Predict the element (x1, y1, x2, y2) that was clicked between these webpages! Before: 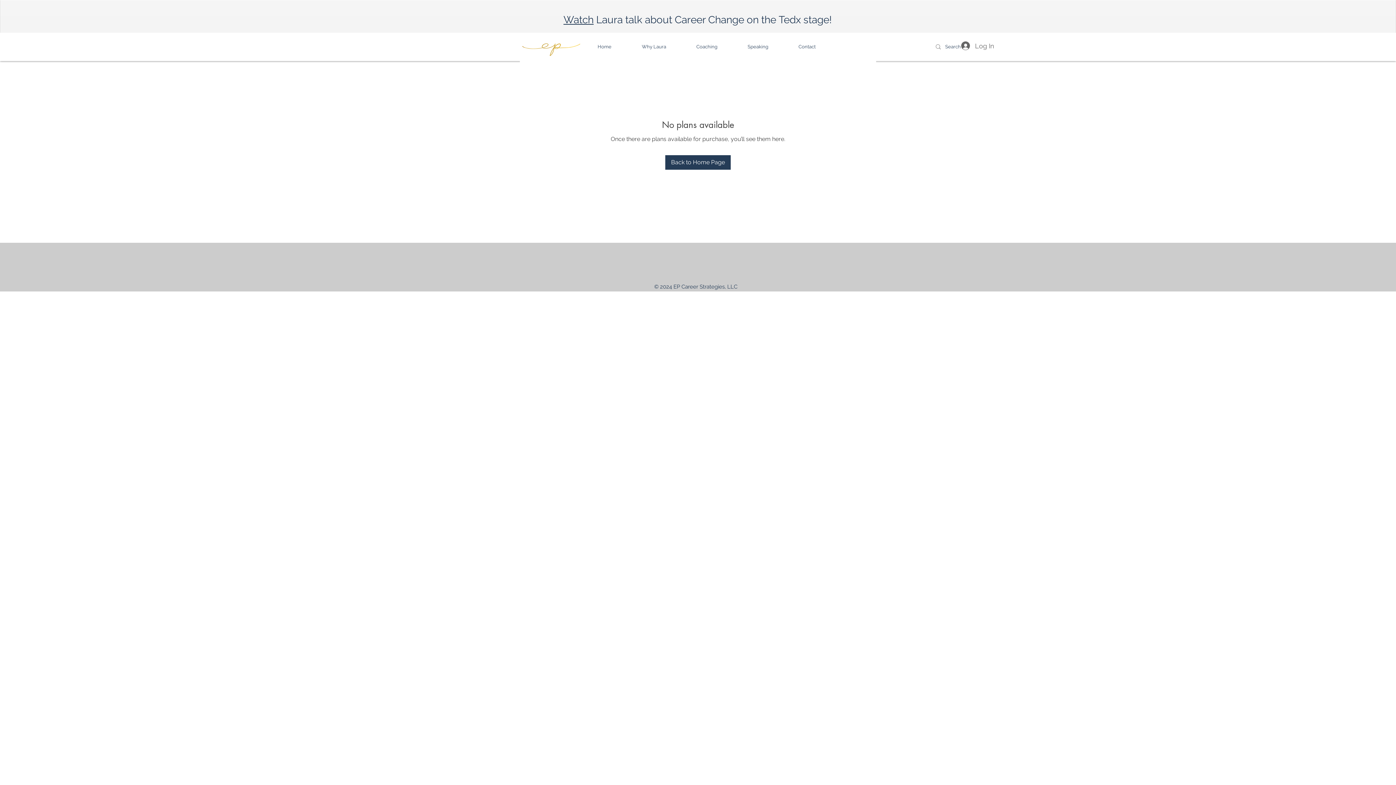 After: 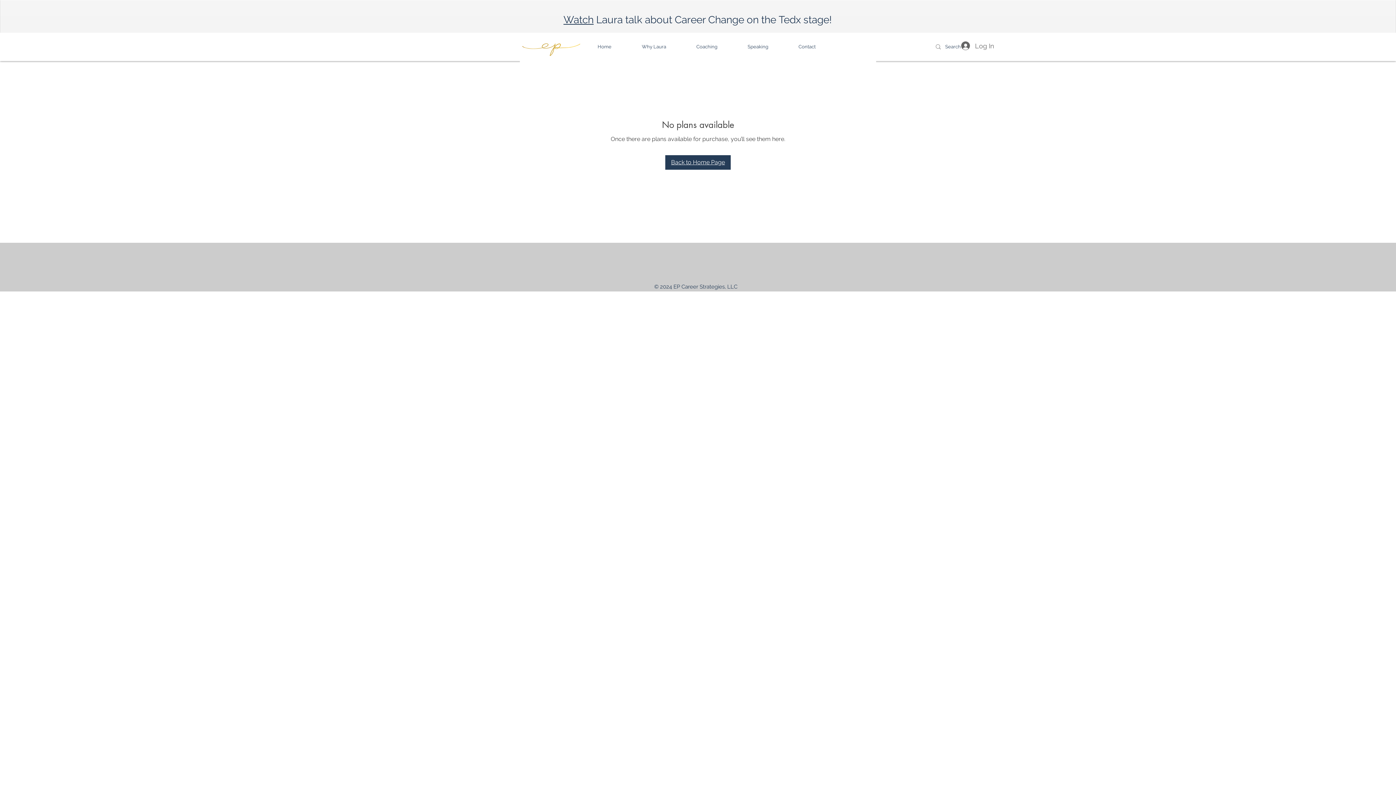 Action: bbox: (665, 155, 730, 169) label: Back to Home Page